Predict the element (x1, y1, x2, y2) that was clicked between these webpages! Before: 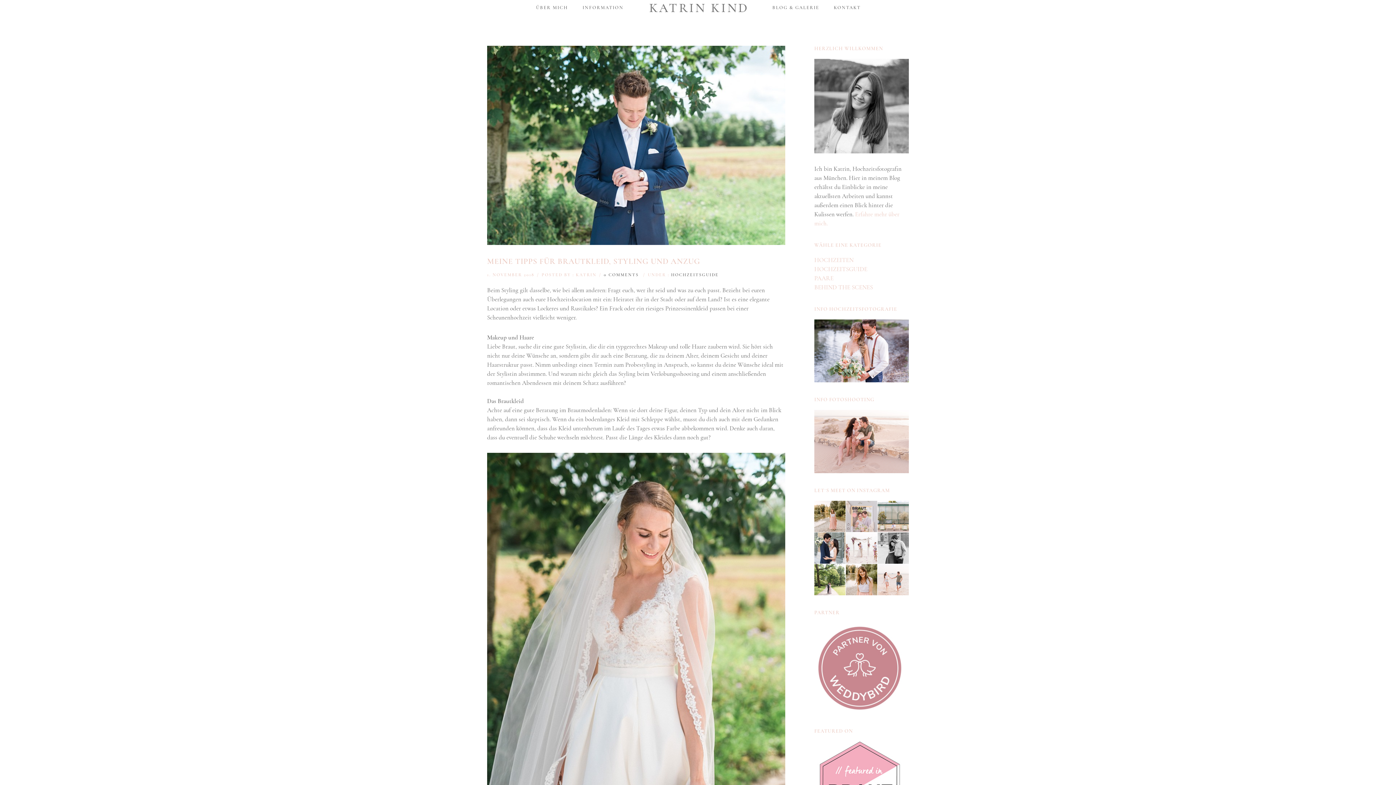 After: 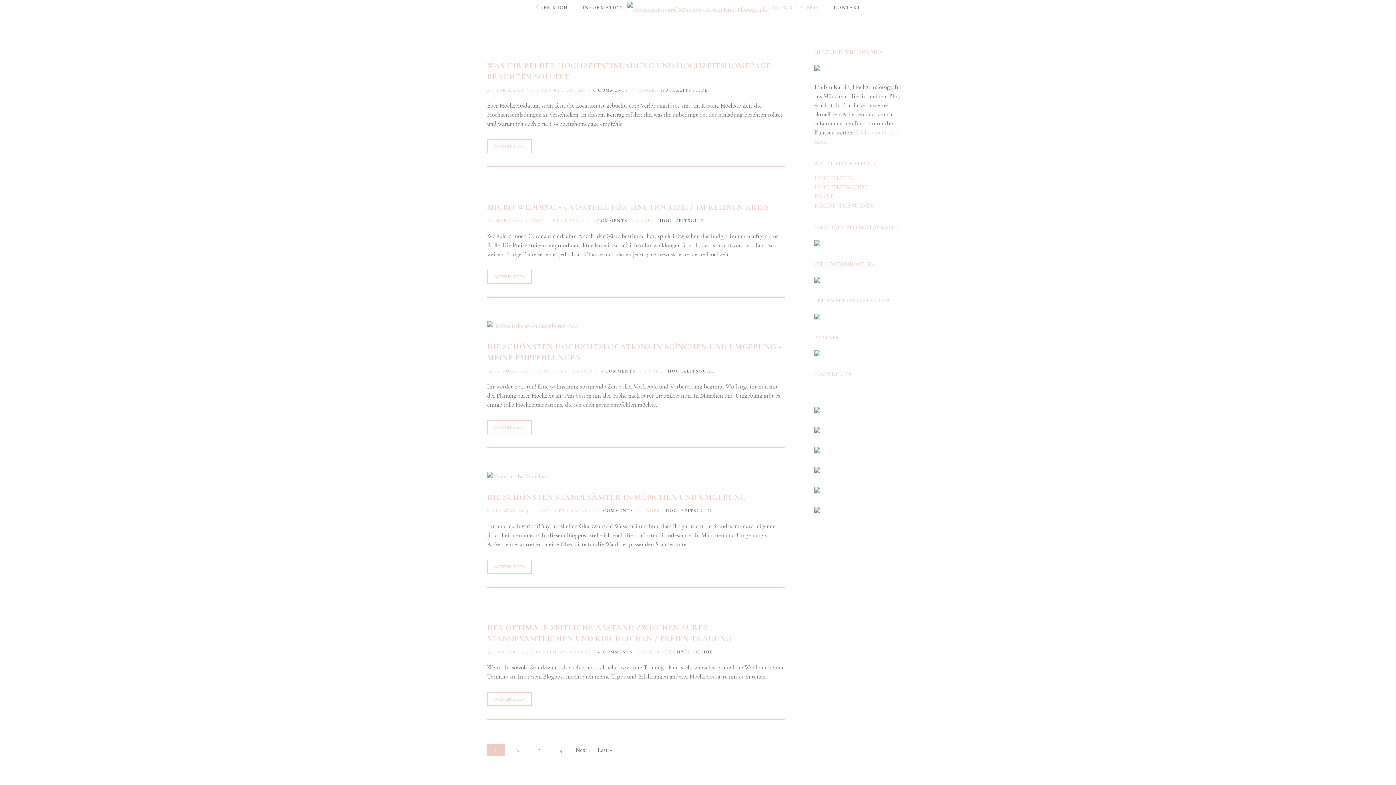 Action: bbox: (814, 265, 867, 273) label: HOCHZEITSGUIDE